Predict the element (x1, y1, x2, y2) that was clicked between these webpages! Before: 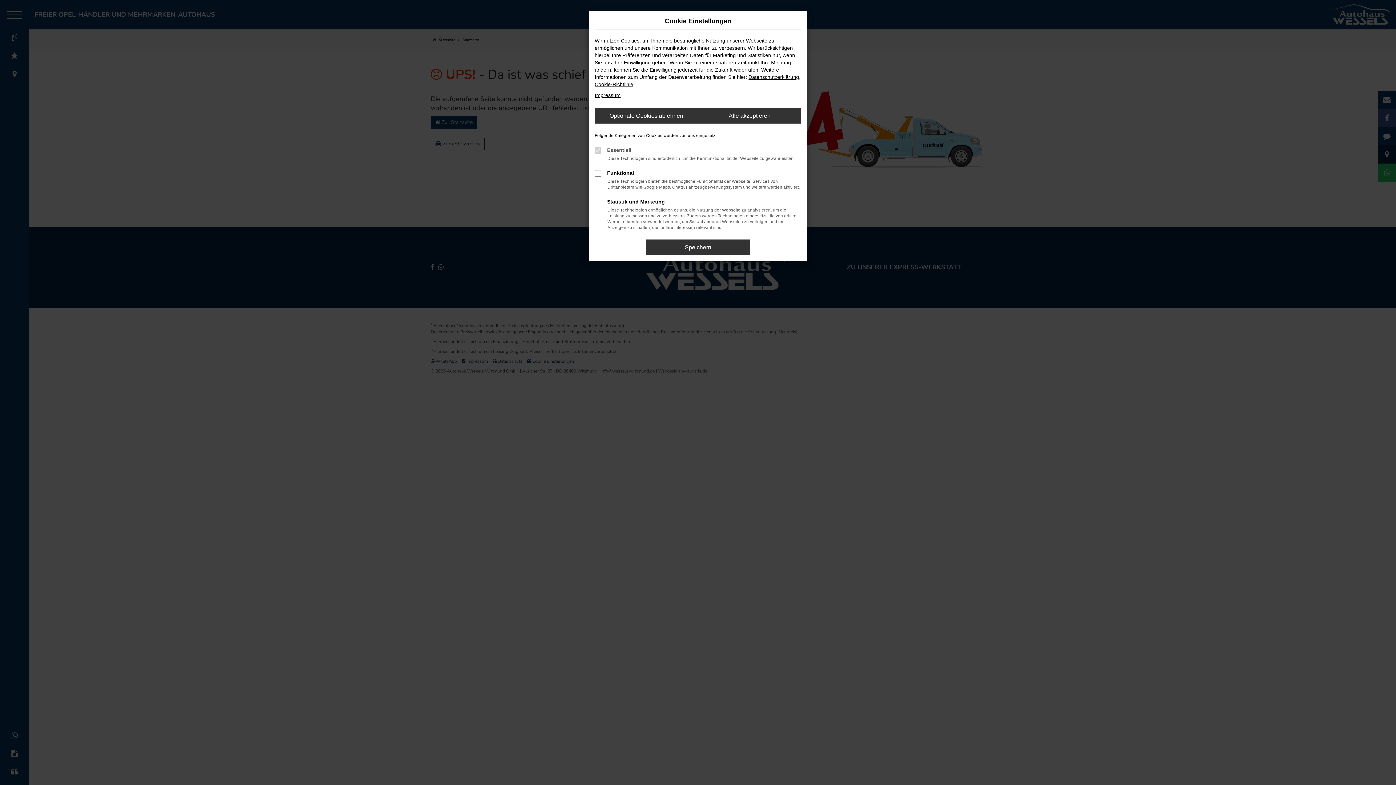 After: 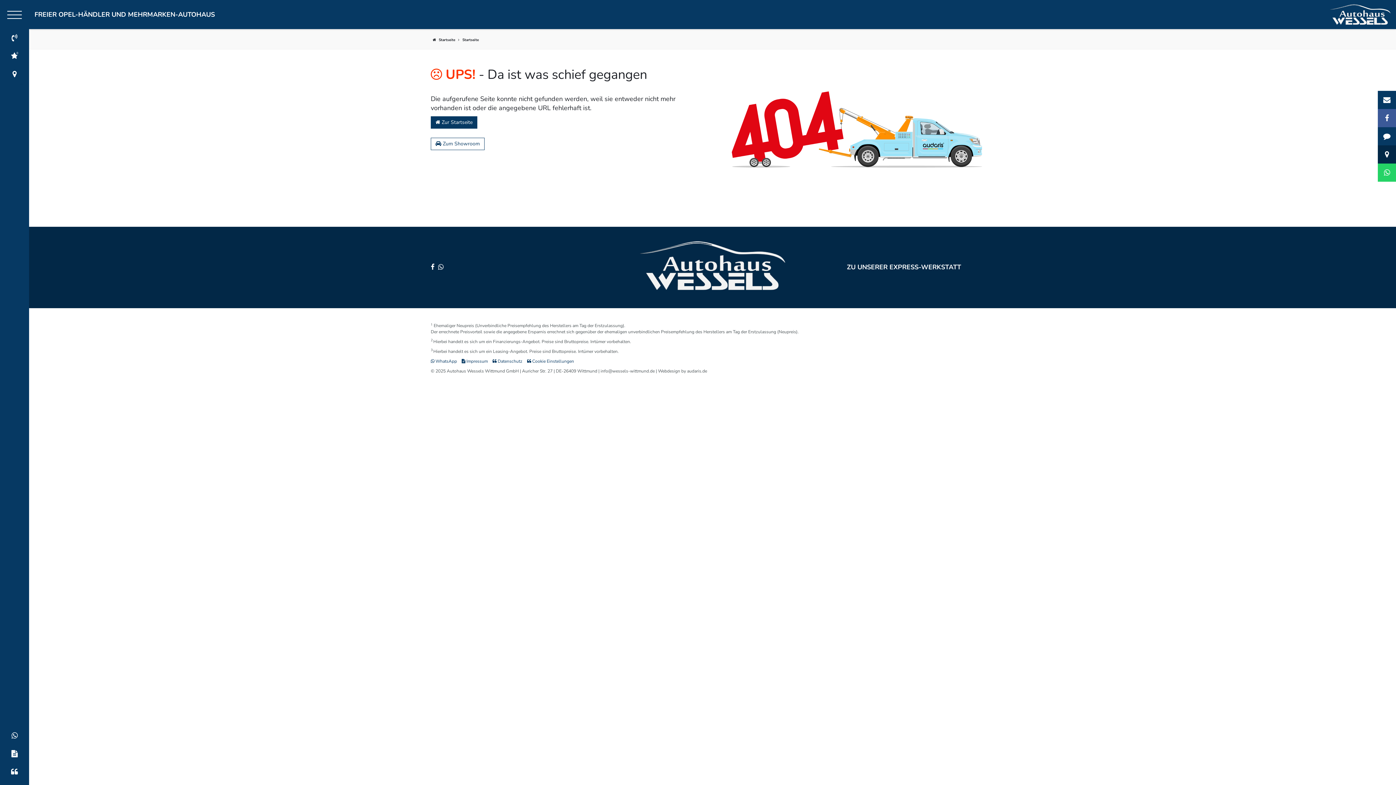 Action: label: Optionale Cookies ablehnen bbox: (594, 108, 698, 123)